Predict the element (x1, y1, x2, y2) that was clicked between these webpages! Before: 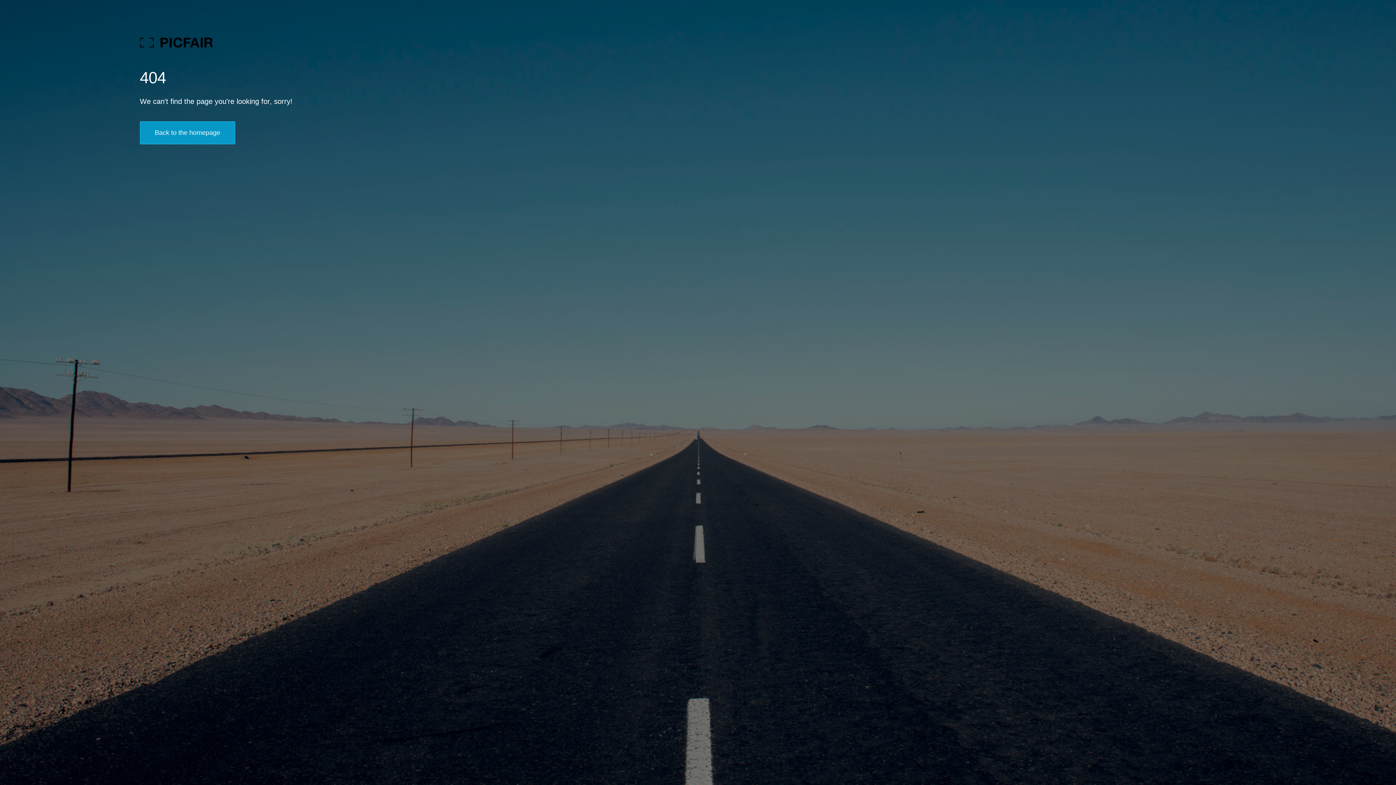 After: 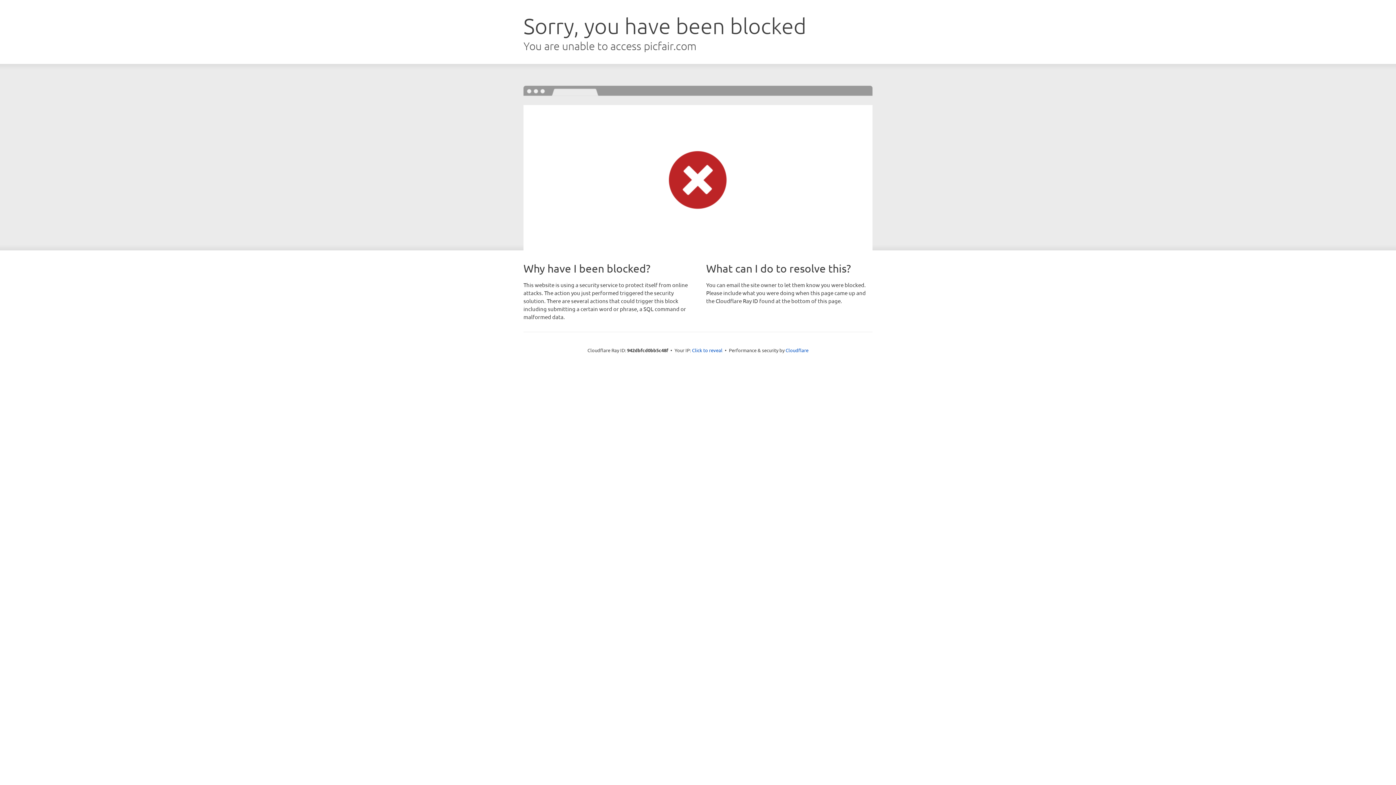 Action: bbox: (139, 121, 235, 144) label: Back to the homepage